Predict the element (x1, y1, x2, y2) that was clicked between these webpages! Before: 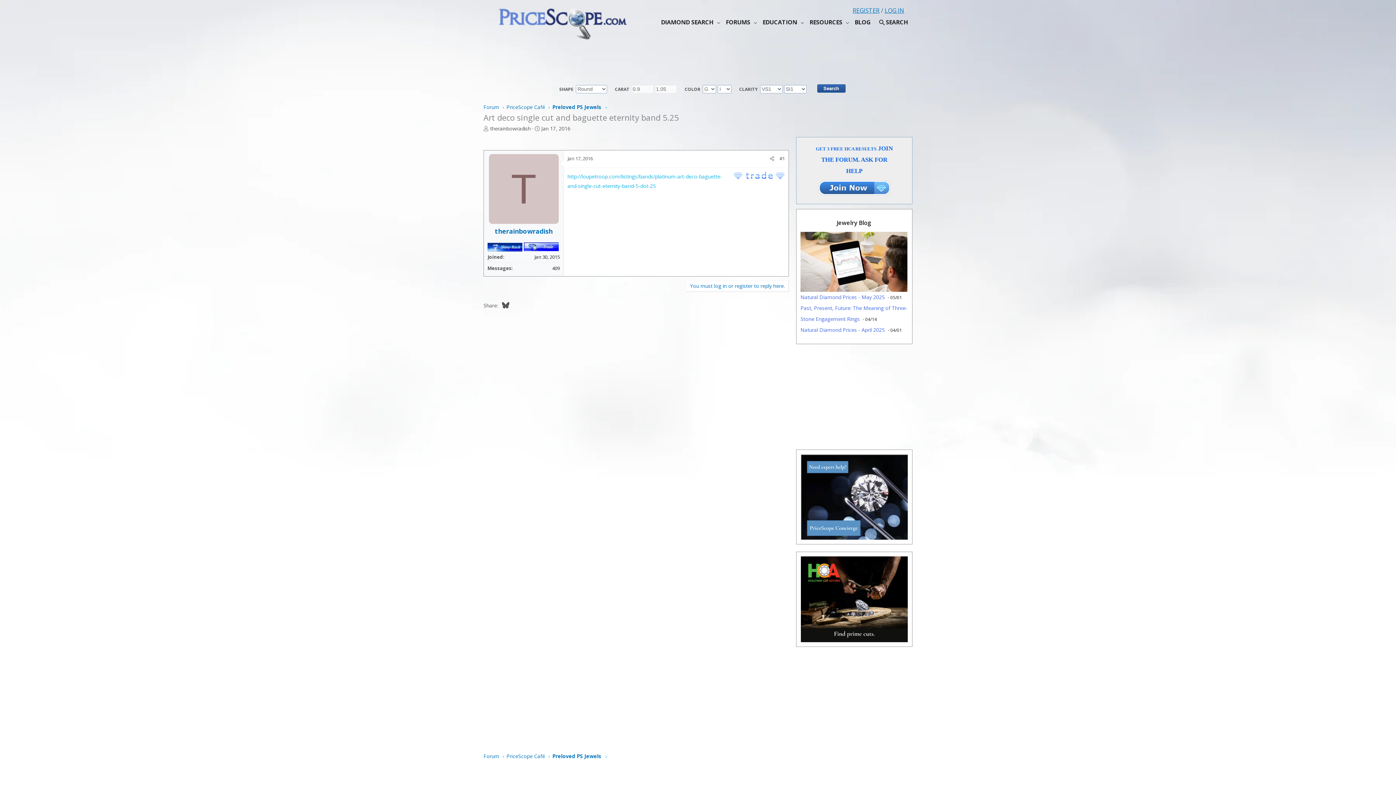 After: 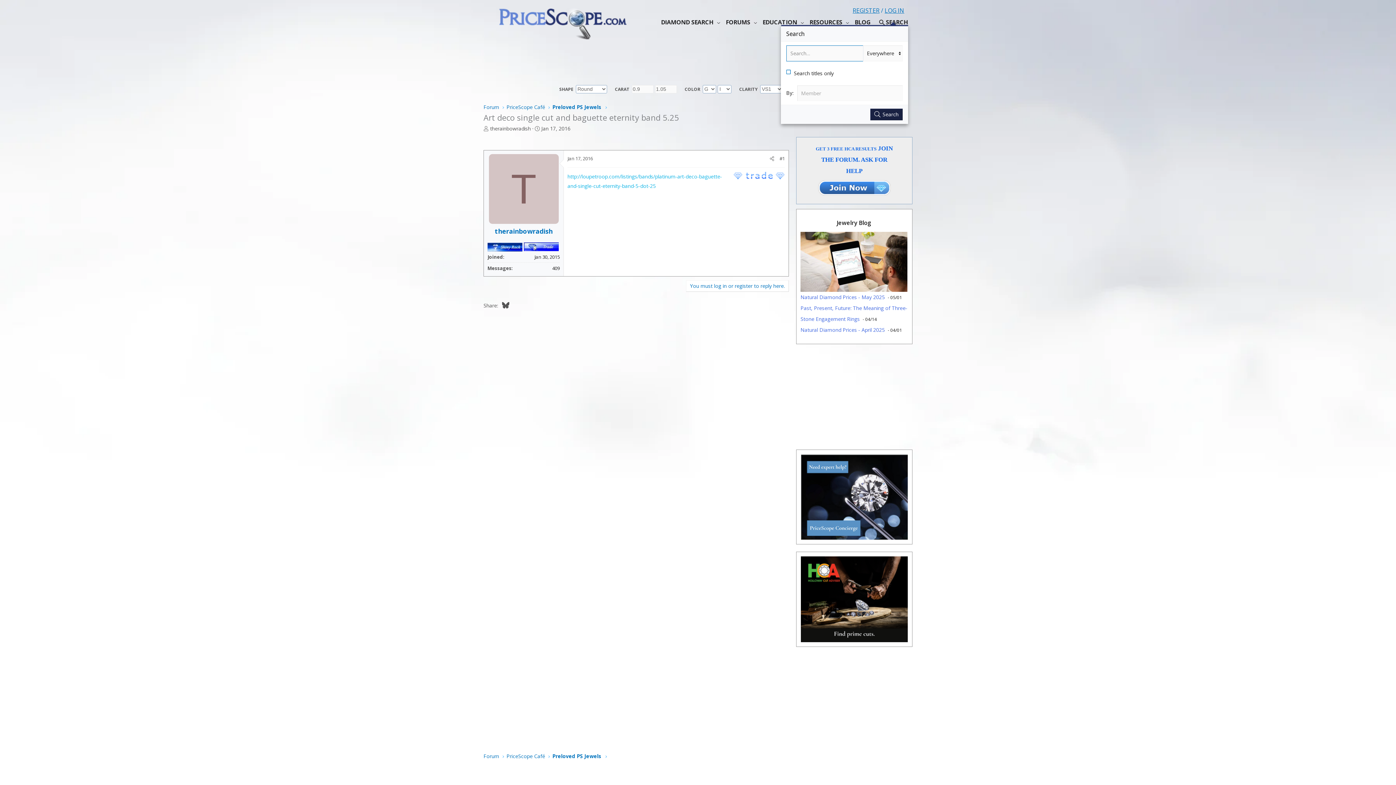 Action: bbox: (878, 18, 908, 26) label: Search